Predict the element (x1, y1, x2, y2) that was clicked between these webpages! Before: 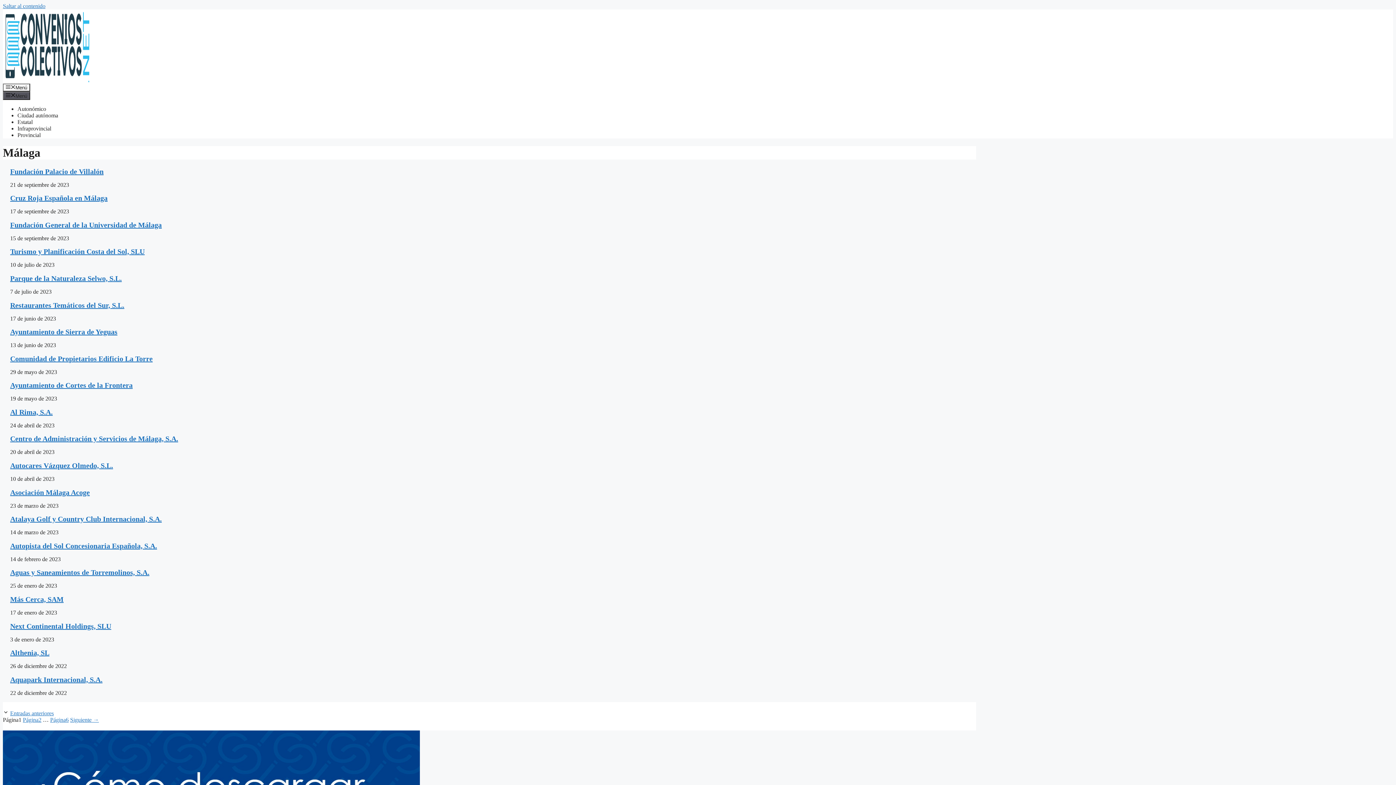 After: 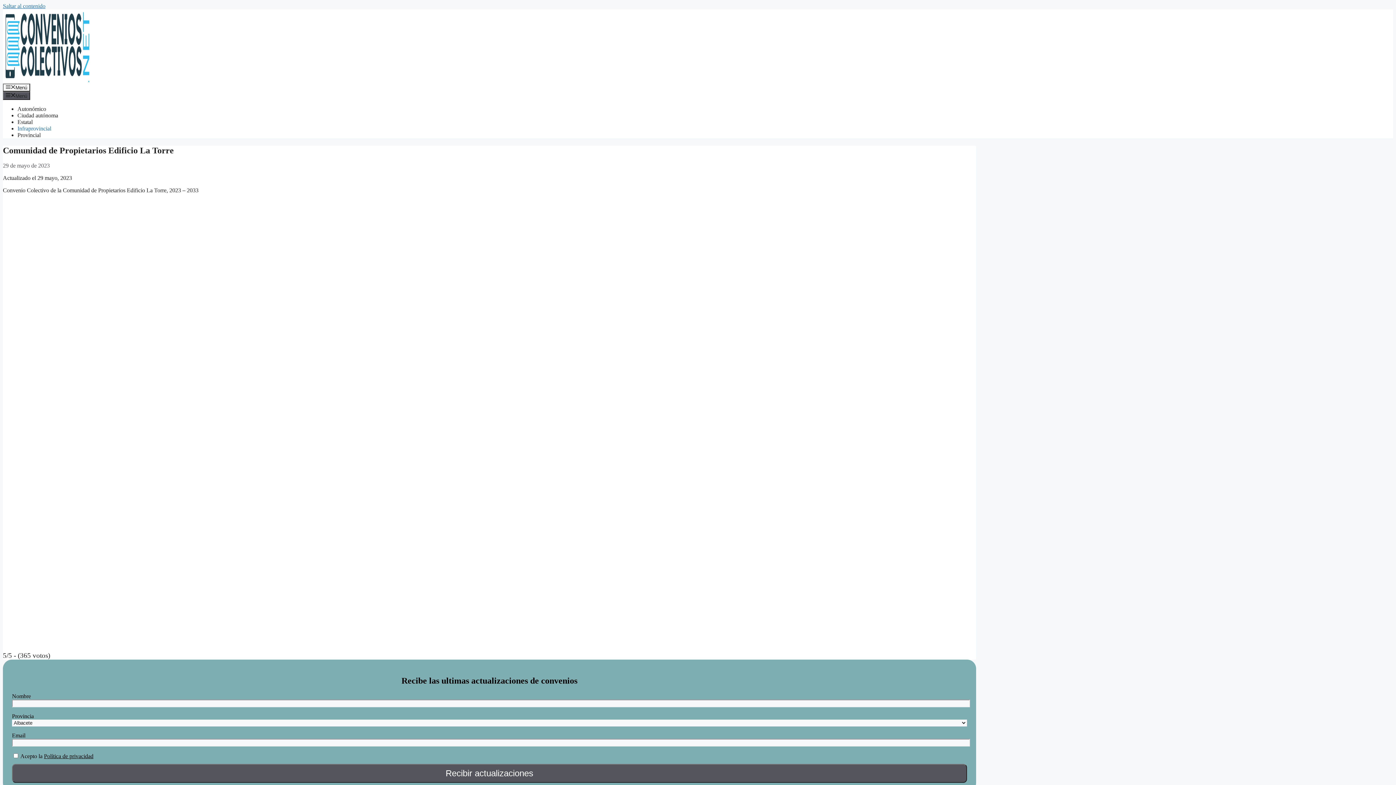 Action: bbox: (10, 354, 152, 362) label: Comunidad de Propietarios Edificio La Torre